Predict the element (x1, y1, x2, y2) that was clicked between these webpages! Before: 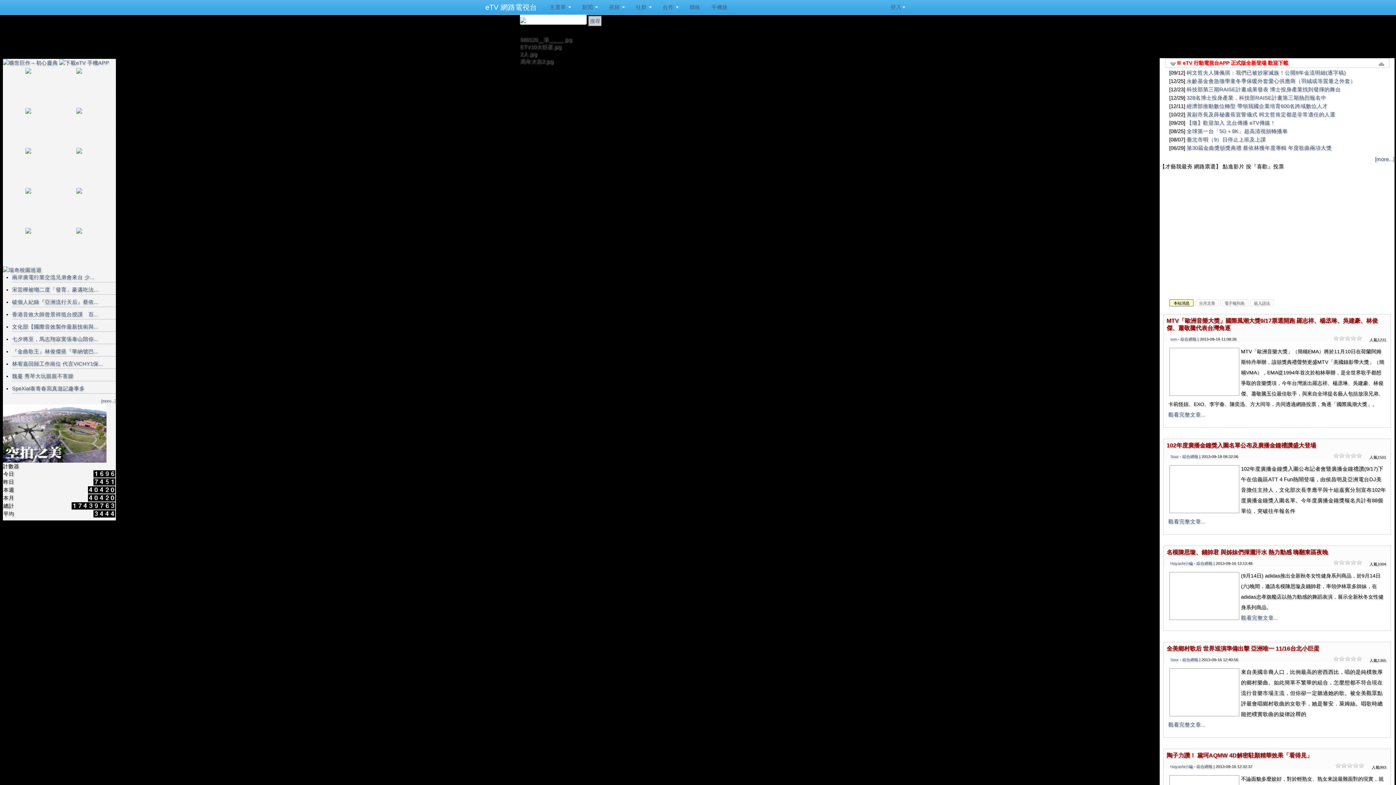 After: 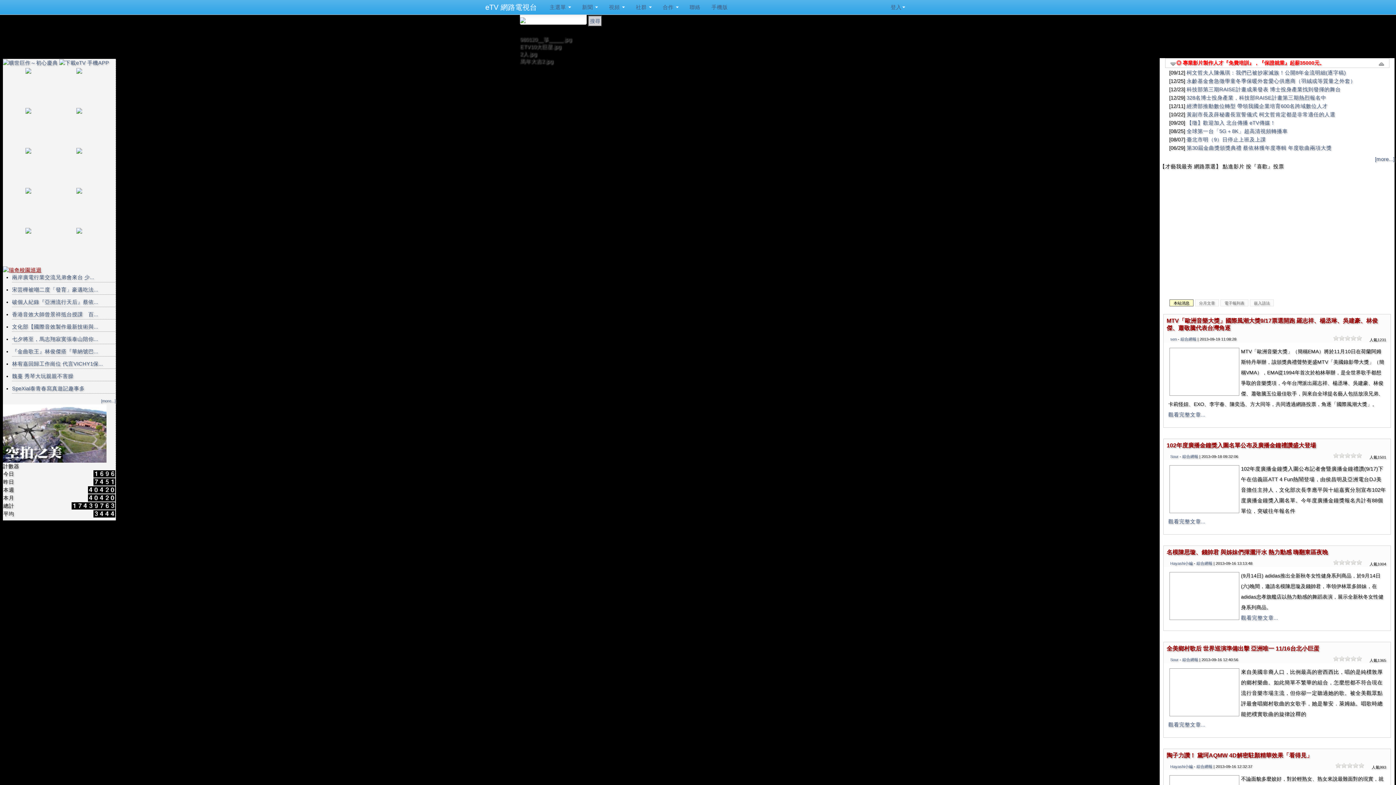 Action: bbox: (2, 266, 41, 272)